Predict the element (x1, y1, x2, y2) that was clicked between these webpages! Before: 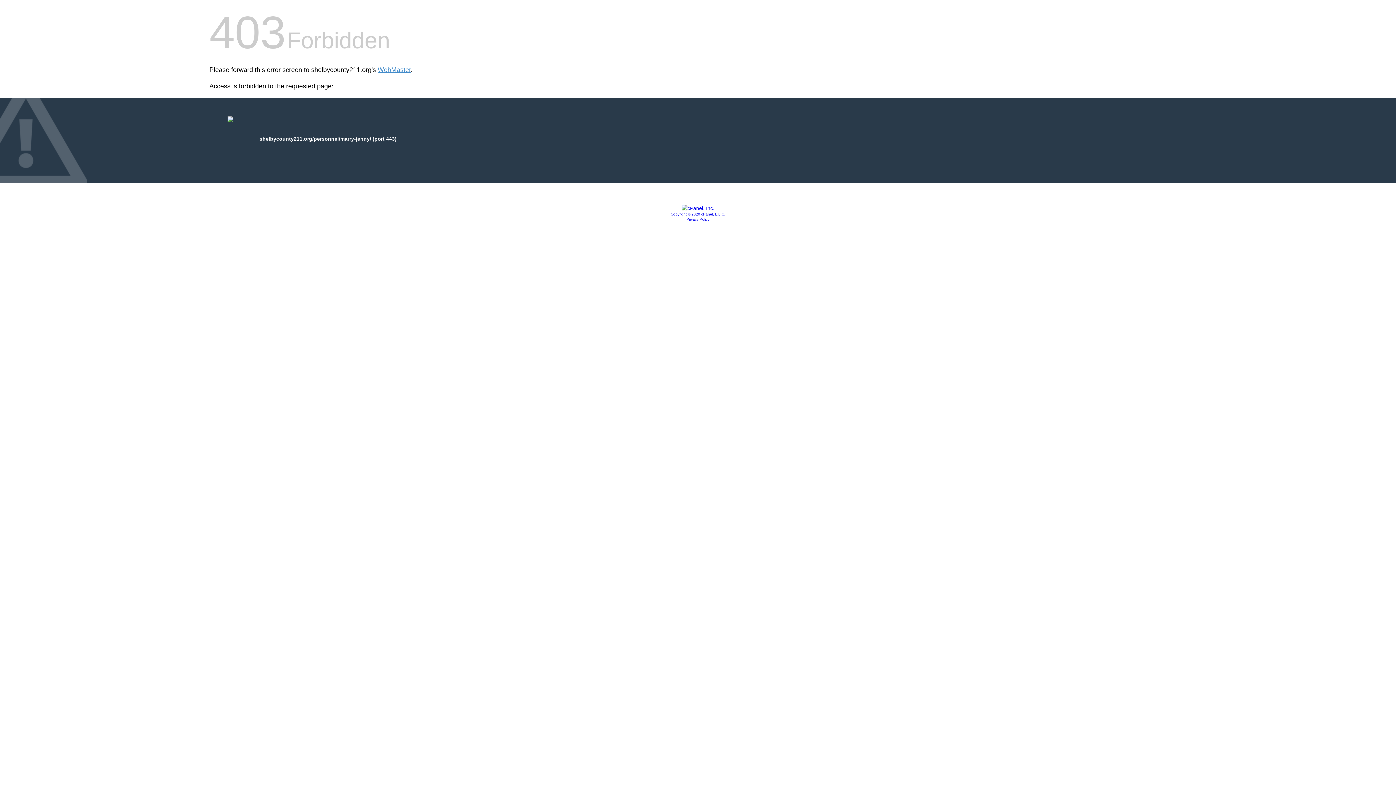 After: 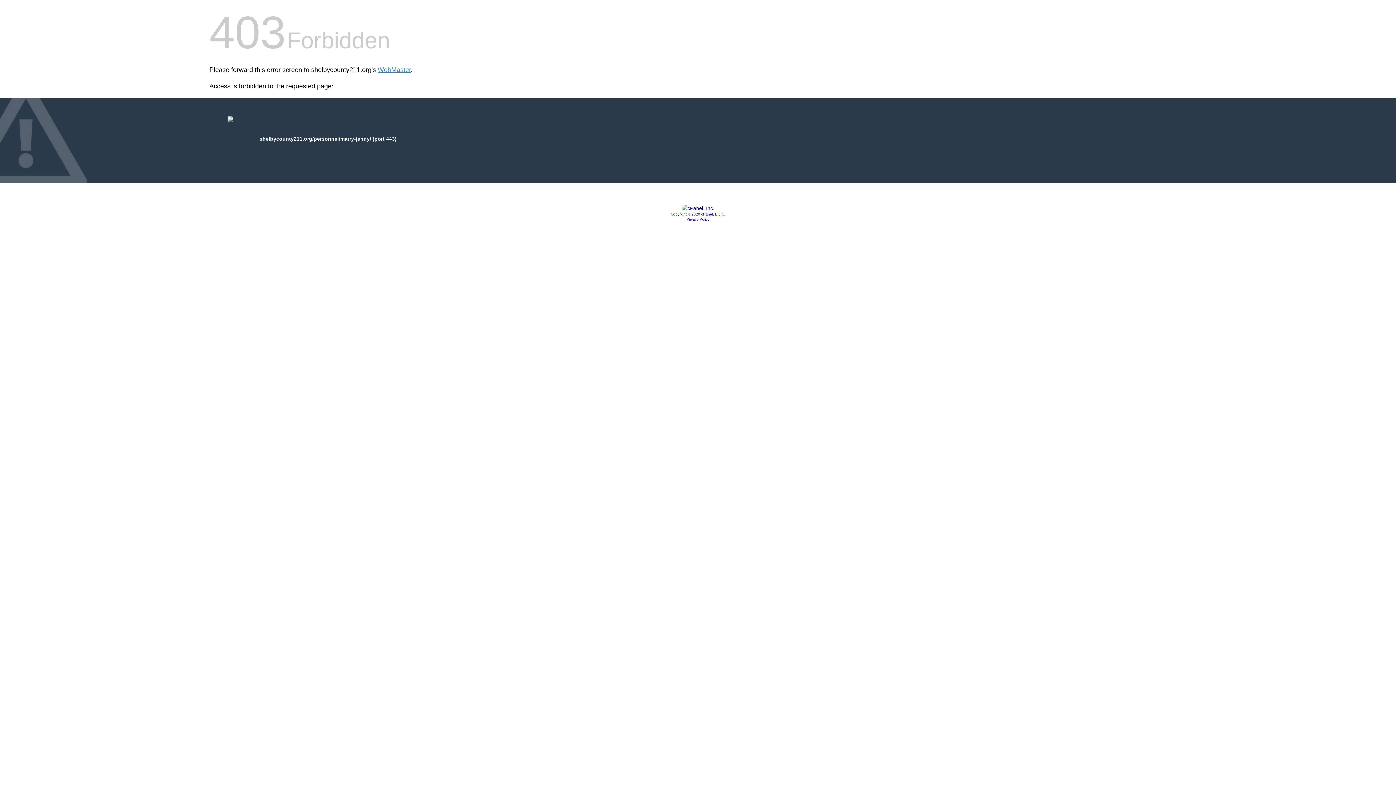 Action: bbox: (686, 217, 709, 221) label: Privacy Policy